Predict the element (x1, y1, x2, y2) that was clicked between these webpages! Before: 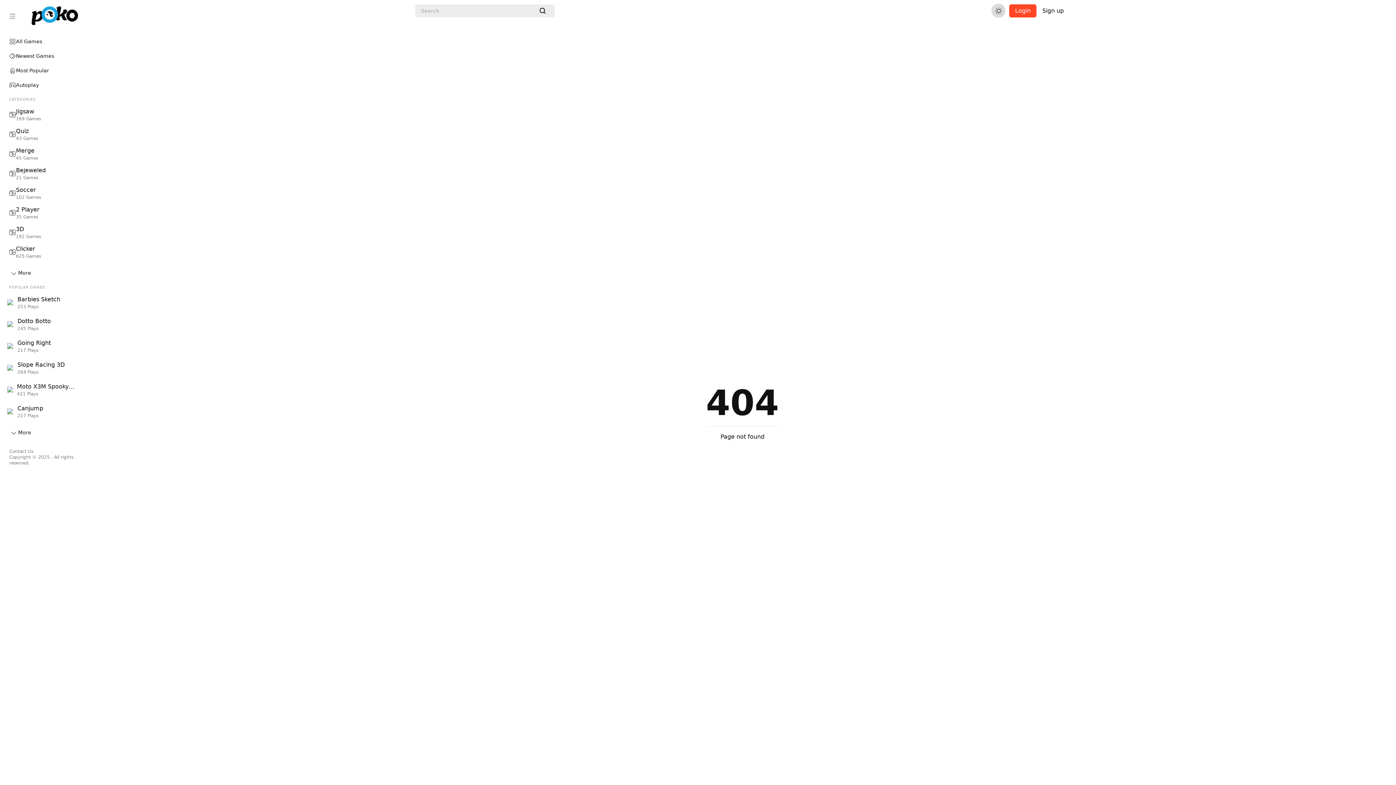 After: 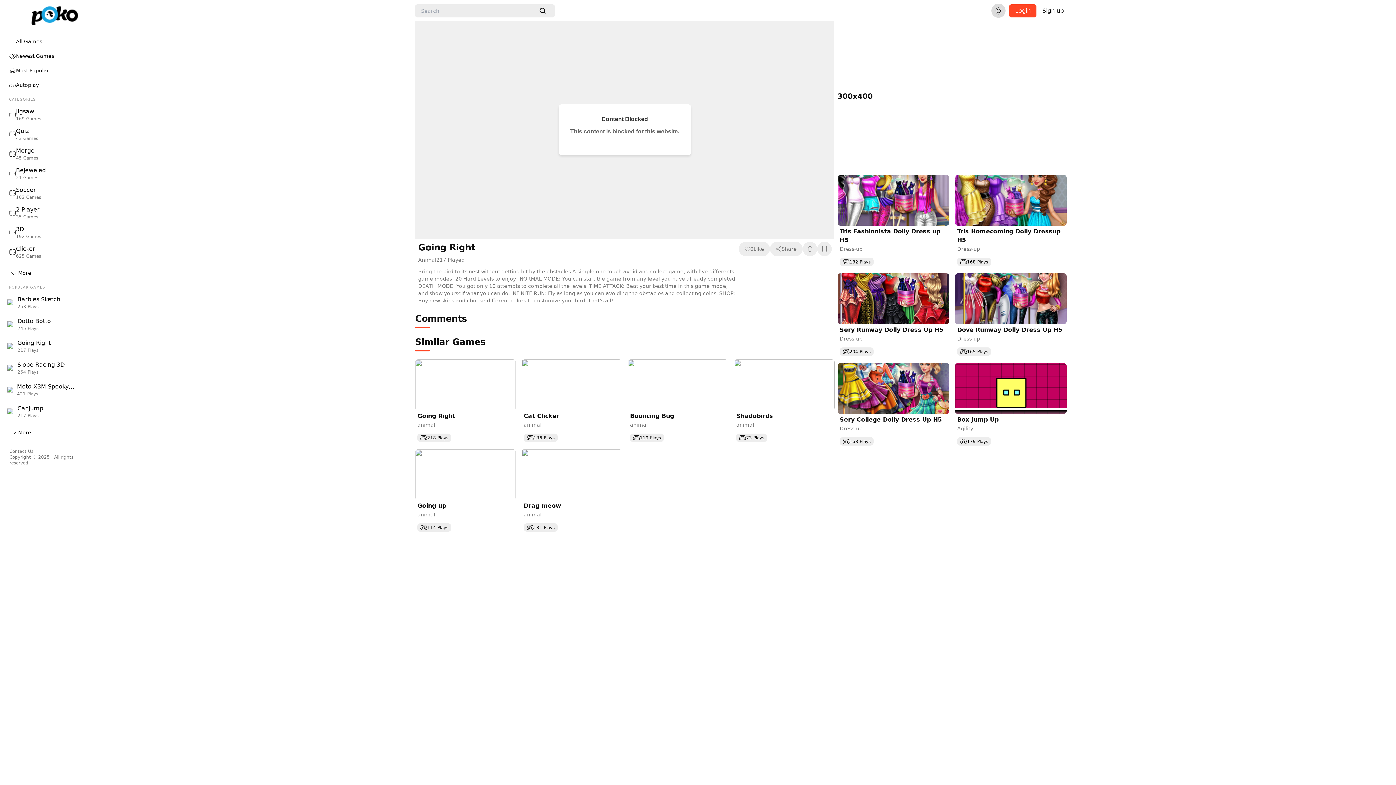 Action: bbox: (3, 338, 85, 354) label: Going Right

217 Plays